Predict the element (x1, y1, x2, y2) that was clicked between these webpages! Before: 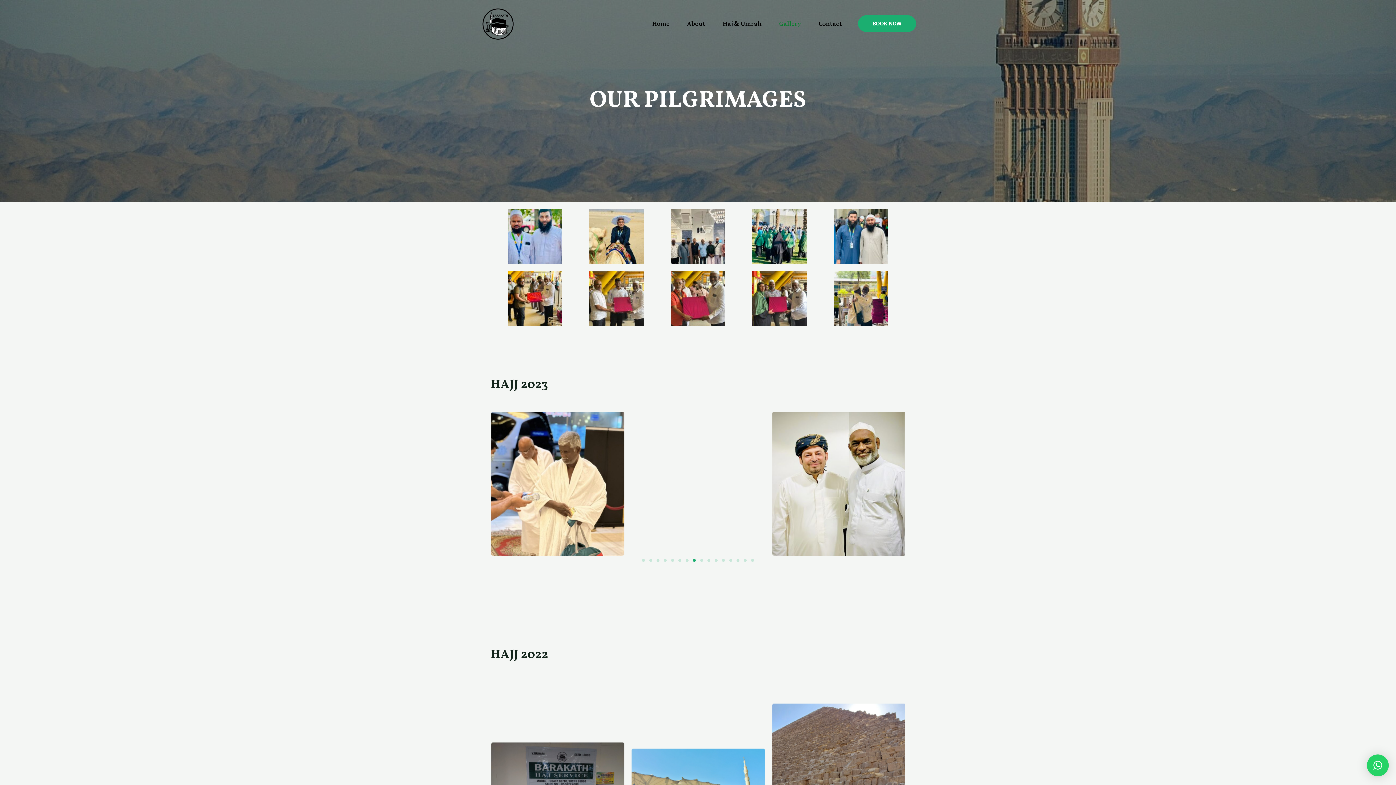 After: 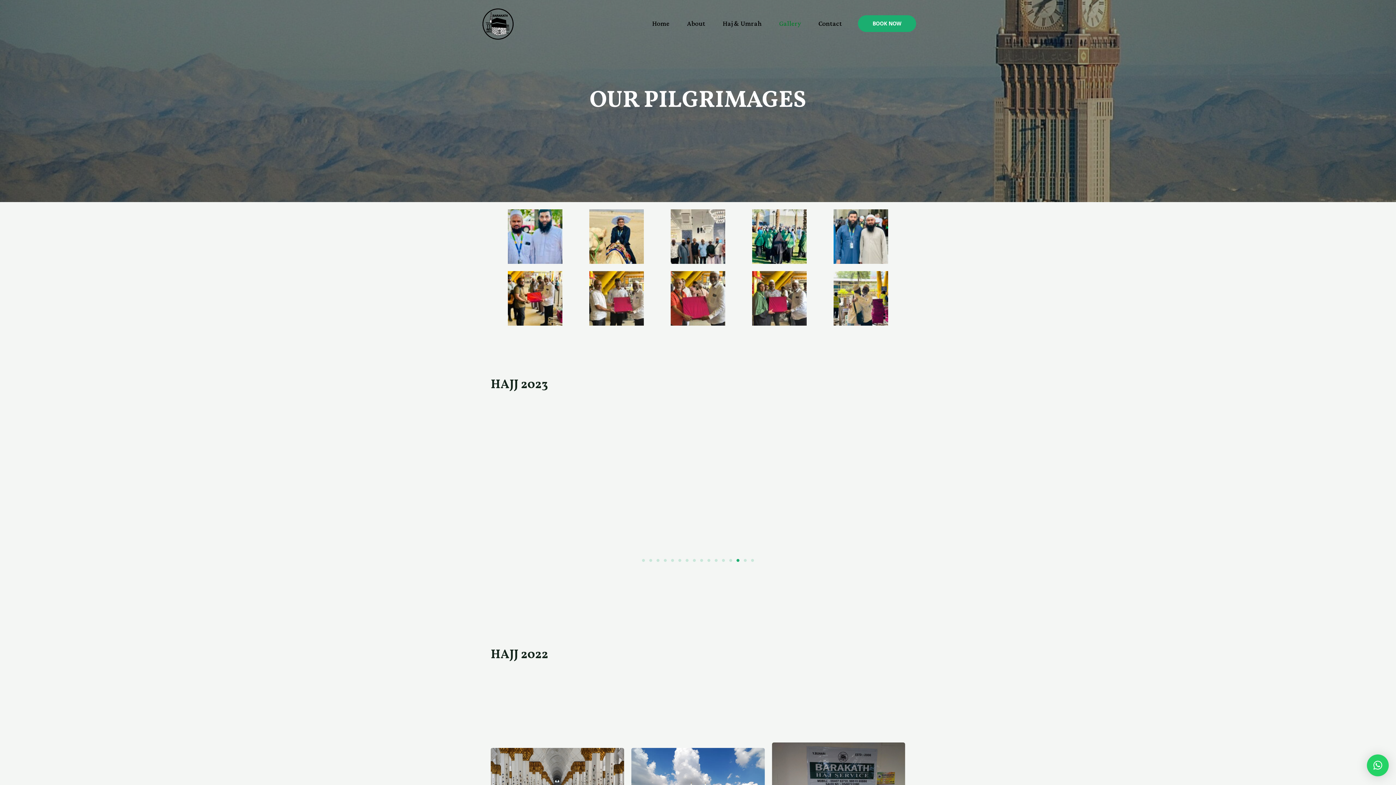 Action: label: Go to slide 14 bbox: (736, 559, 739, 562)